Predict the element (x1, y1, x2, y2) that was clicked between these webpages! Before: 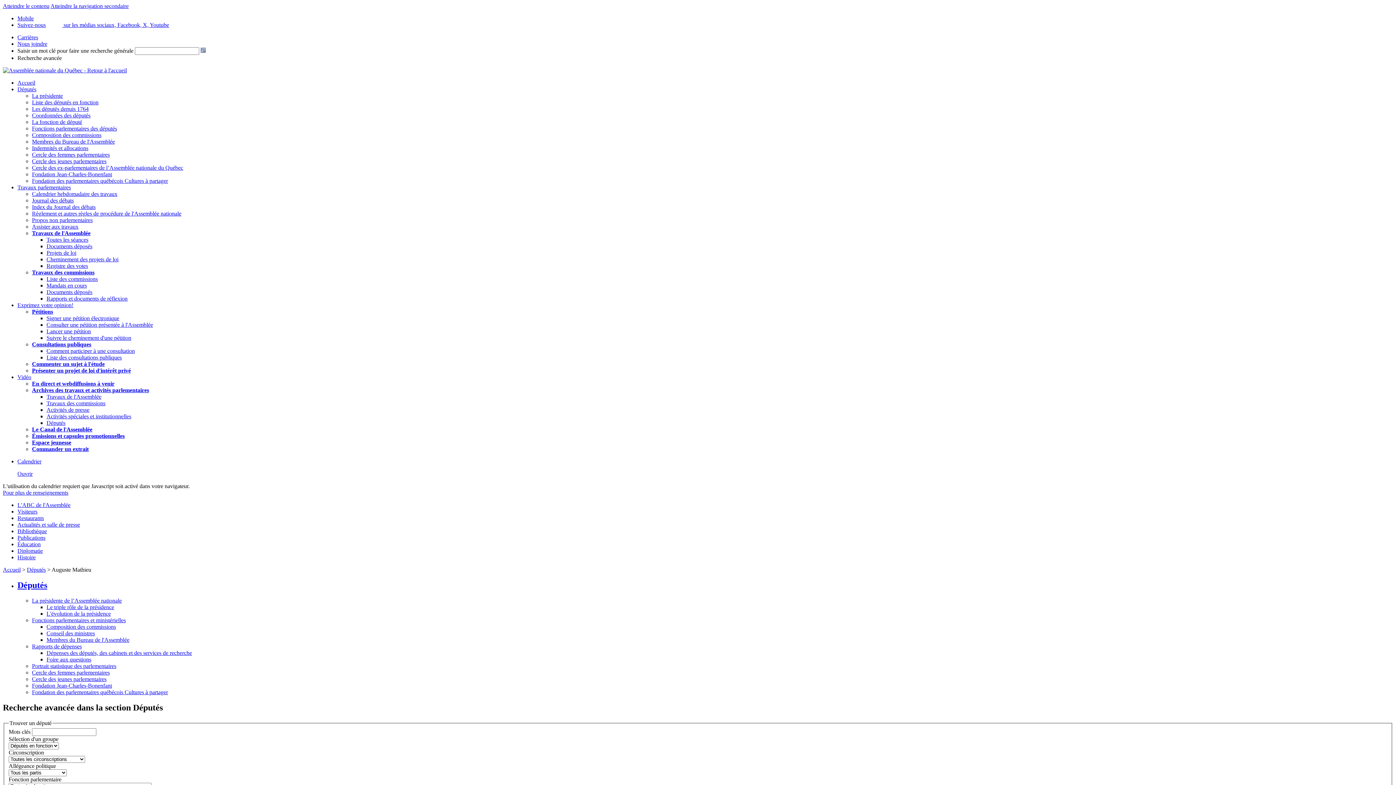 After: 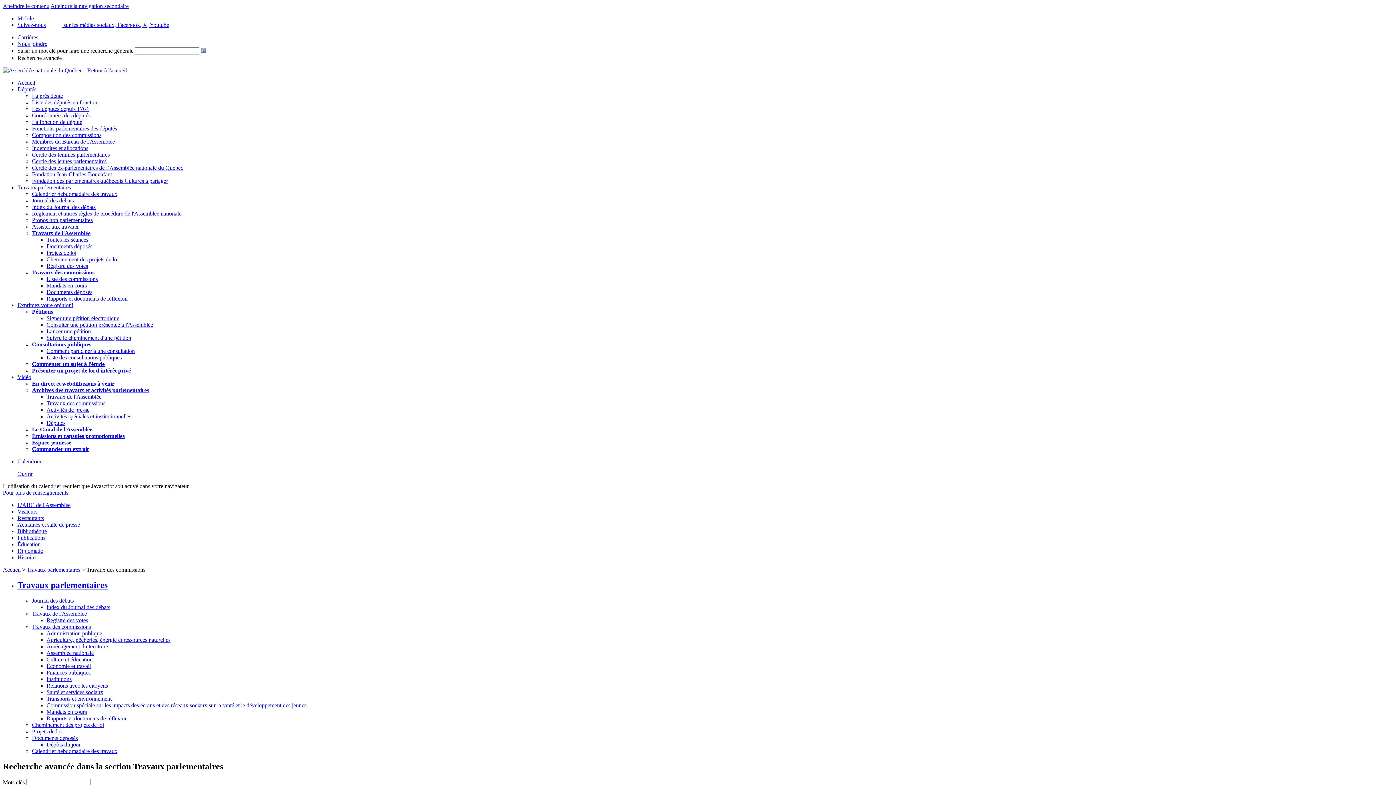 Action: bbox: (46, 354, 121, 360) label: Liste des consultations publiques